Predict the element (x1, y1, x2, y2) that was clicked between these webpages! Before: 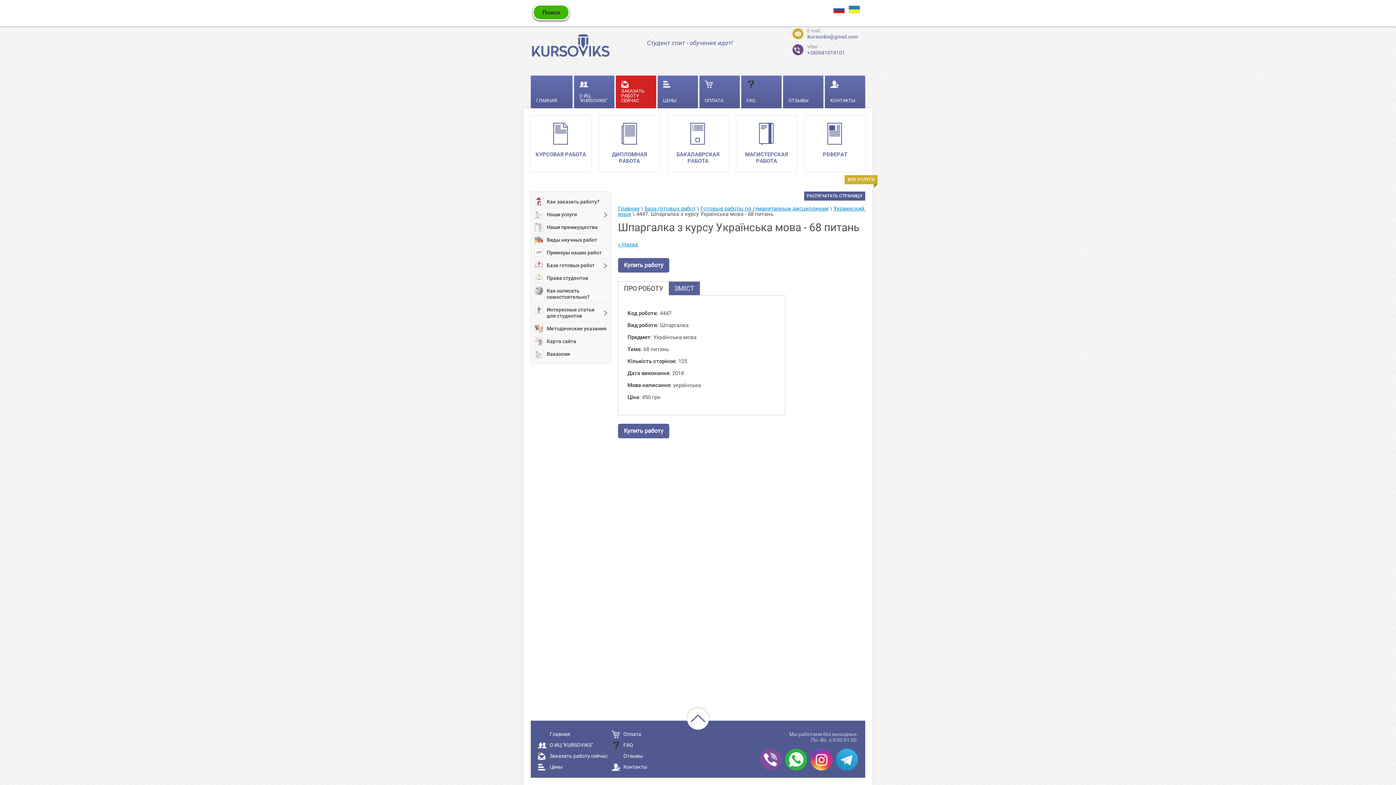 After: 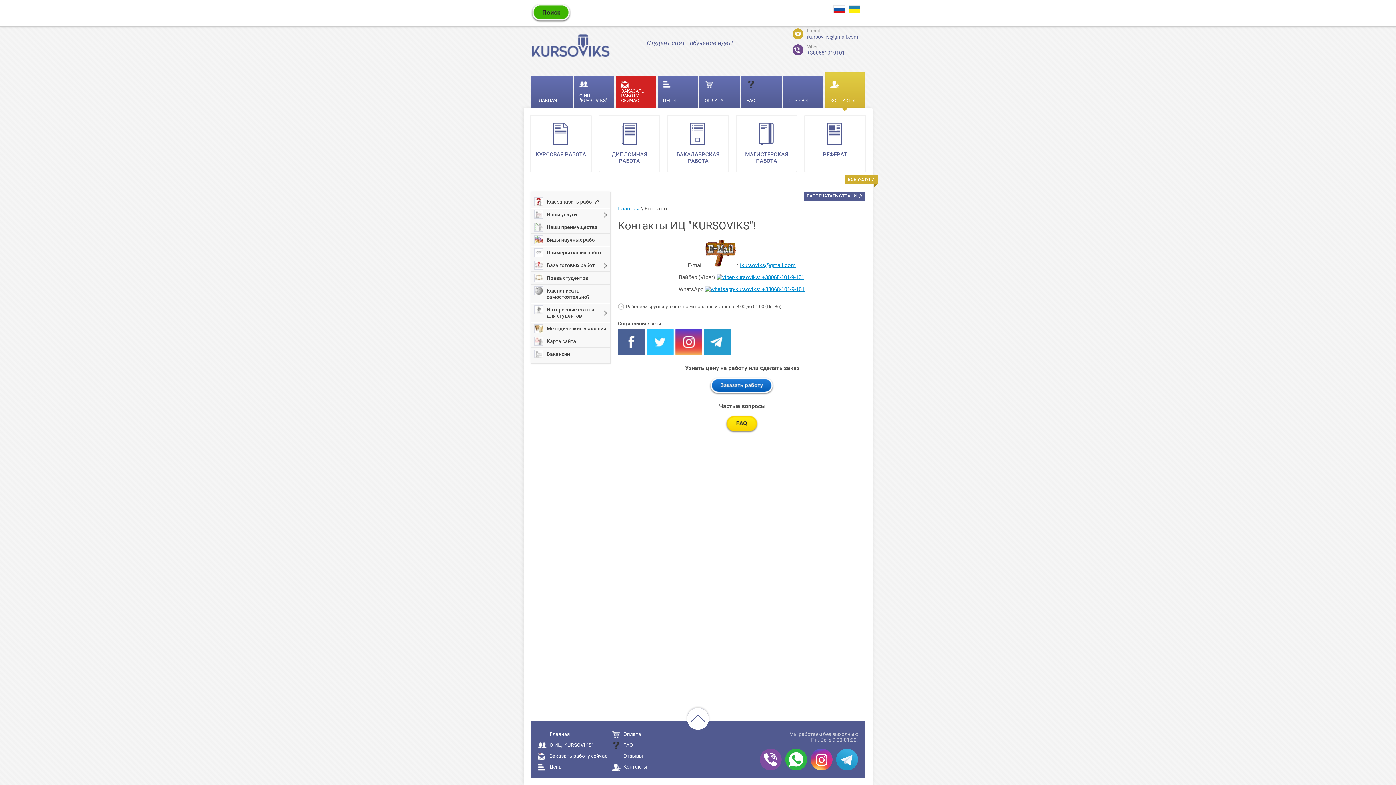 Action: bbox: (611, 762, 682, 772) label: Контакты